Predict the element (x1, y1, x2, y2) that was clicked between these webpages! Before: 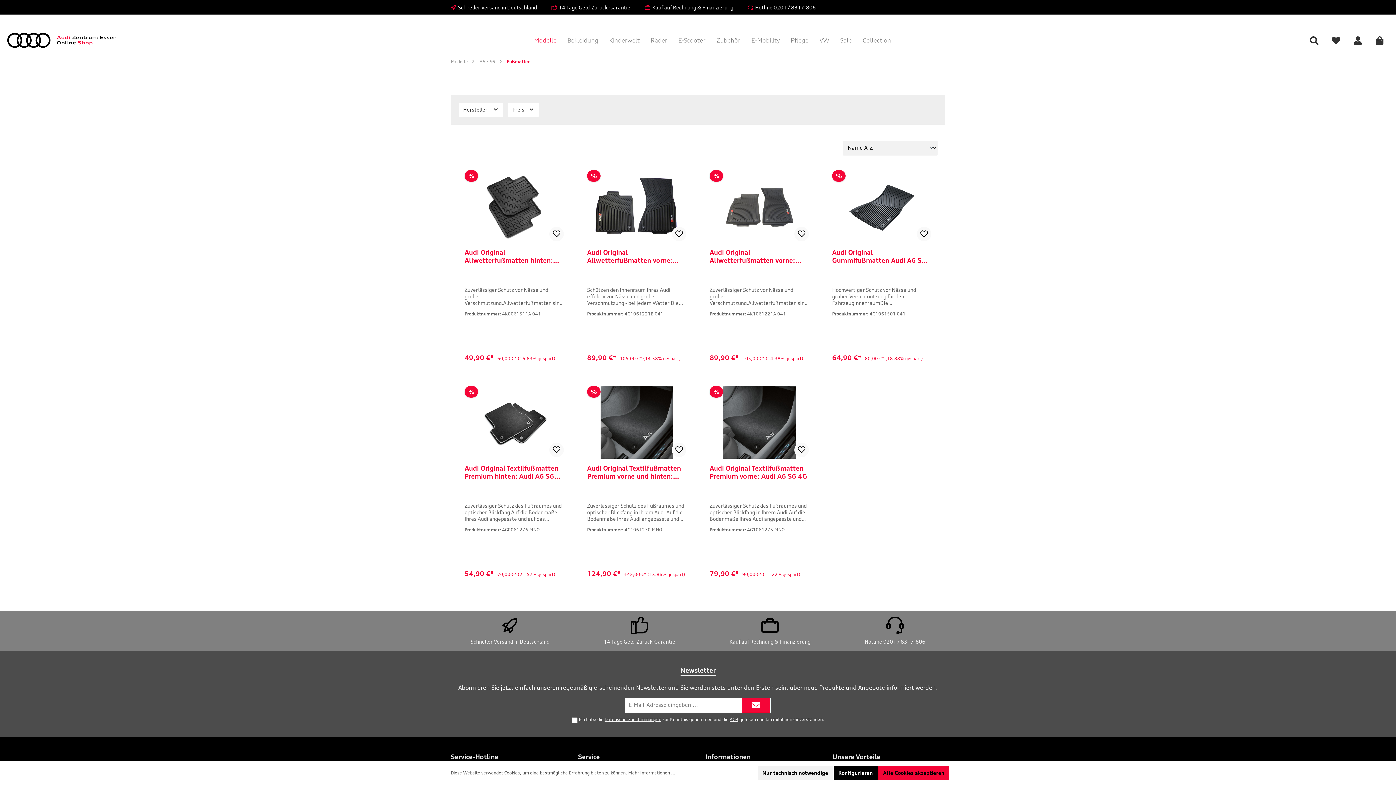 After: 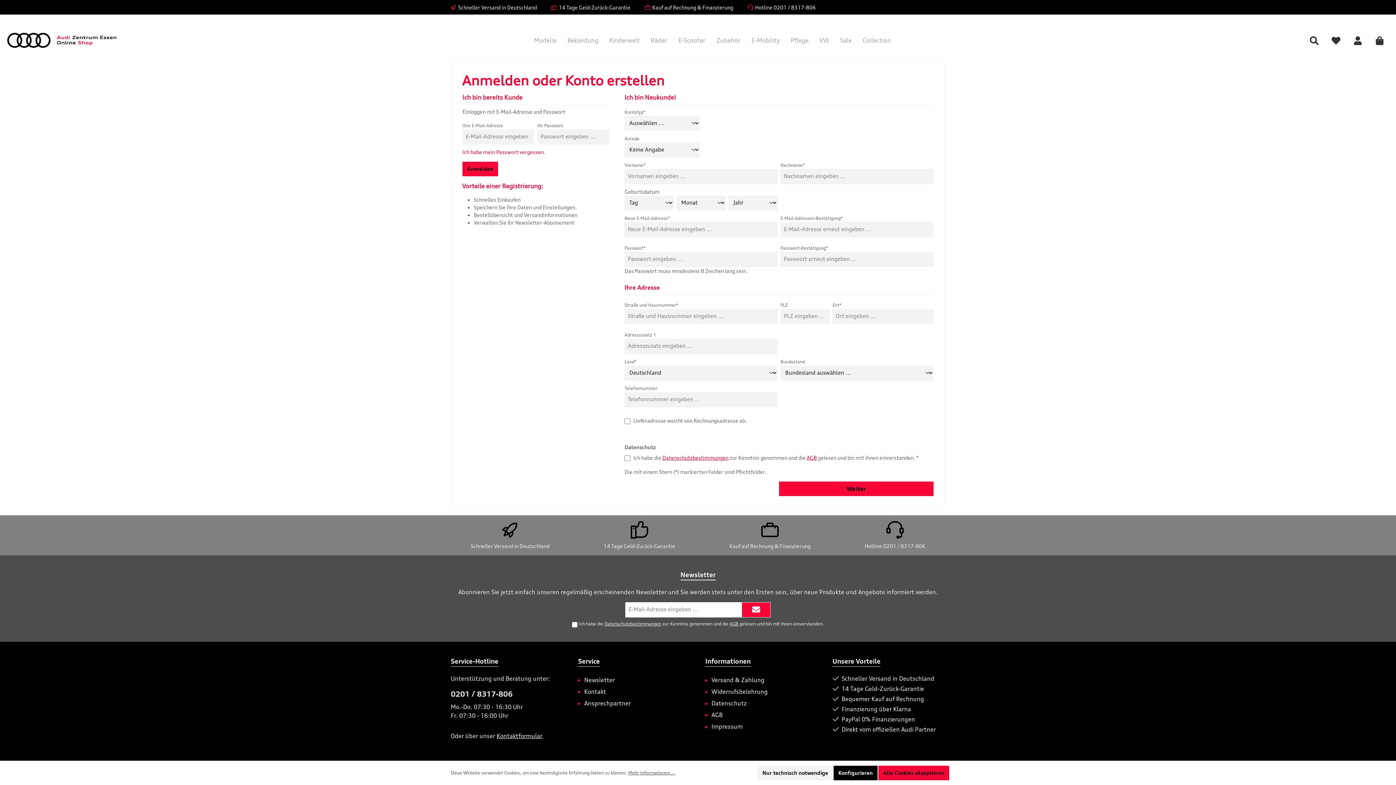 Action: bbox: (672, 226, 686, 241)